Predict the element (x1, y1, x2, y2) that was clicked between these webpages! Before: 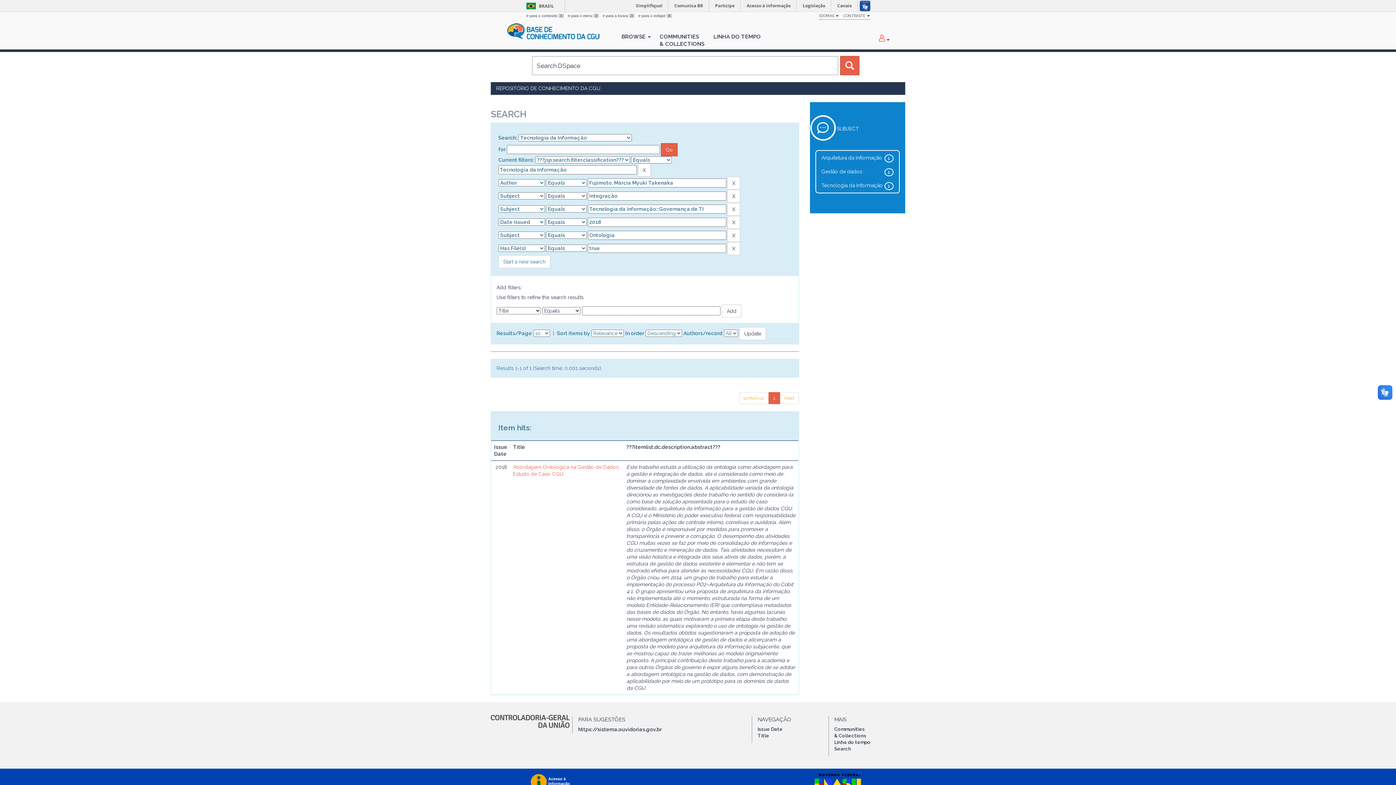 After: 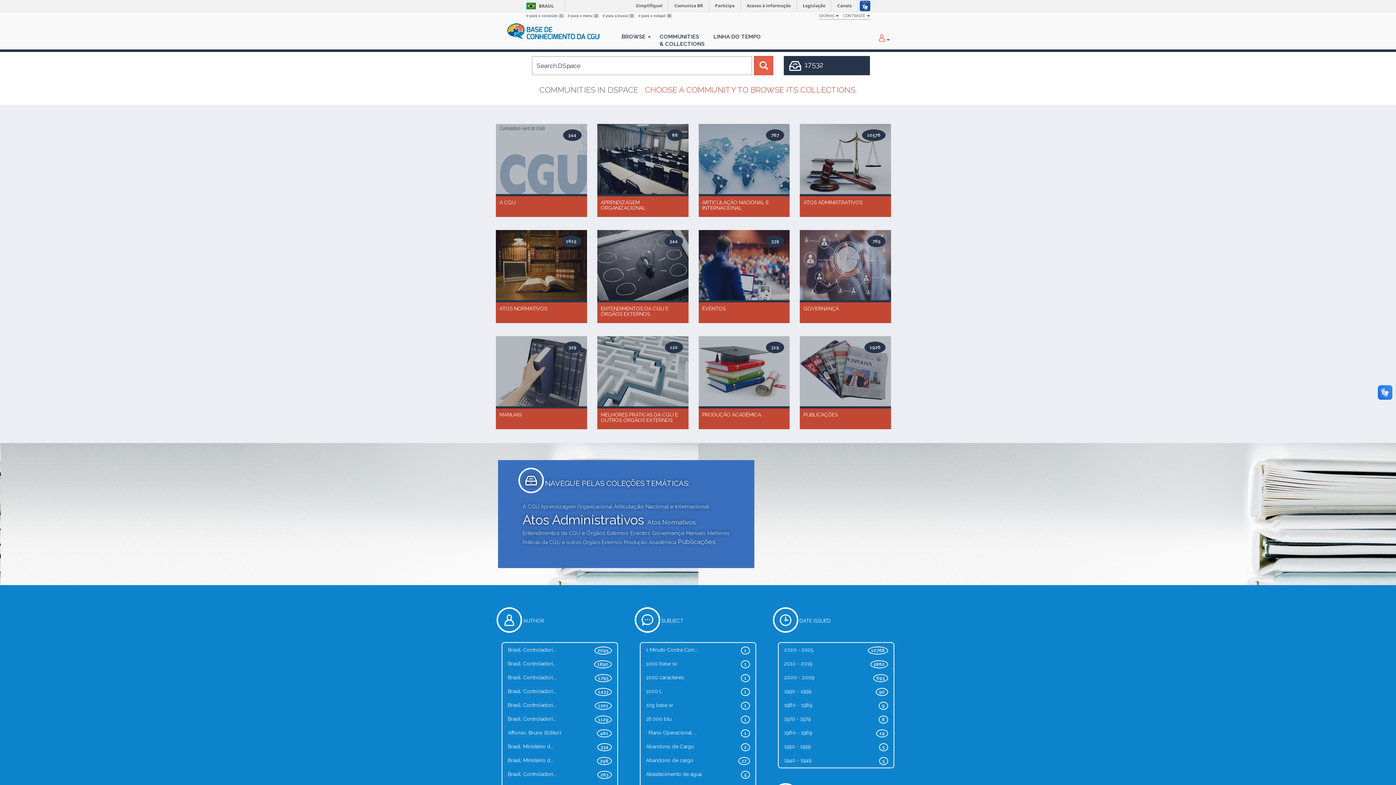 Action: bbox: (496, 85, 600, 91) label: REPOSITÓRIO DE CONHECIMENTO DA CGU